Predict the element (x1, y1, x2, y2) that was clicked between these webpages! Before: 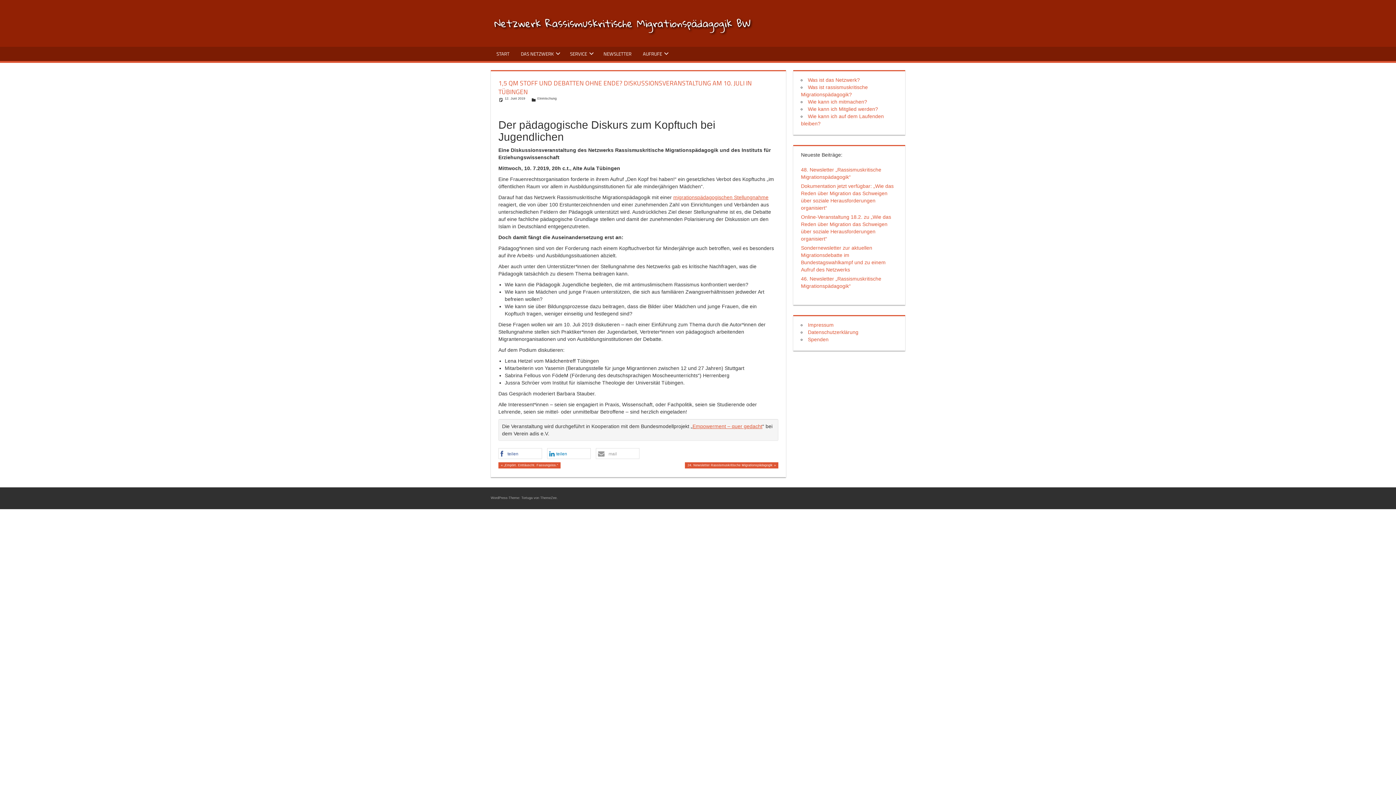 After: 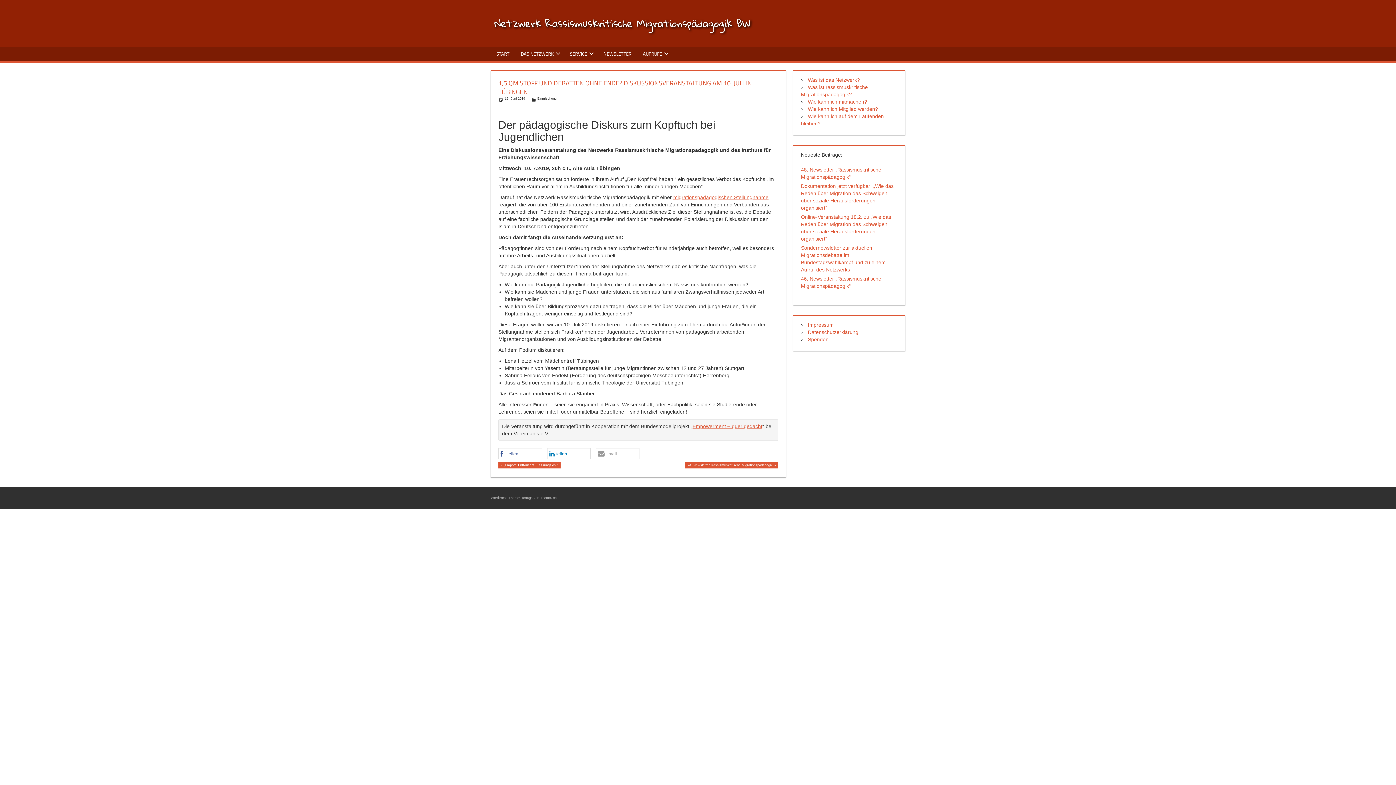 Action: bbox: (504, 96, 525, 100) label: 12. Juni 2019